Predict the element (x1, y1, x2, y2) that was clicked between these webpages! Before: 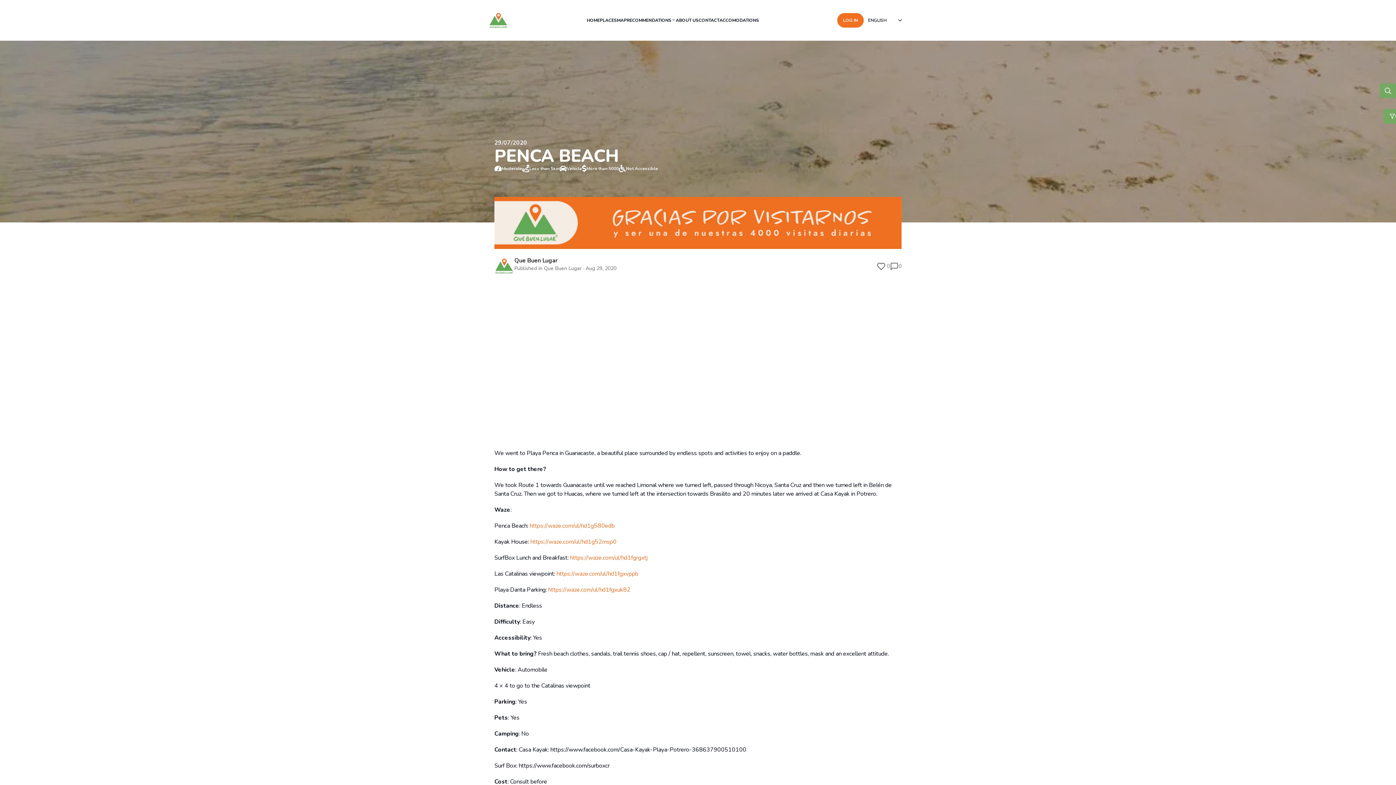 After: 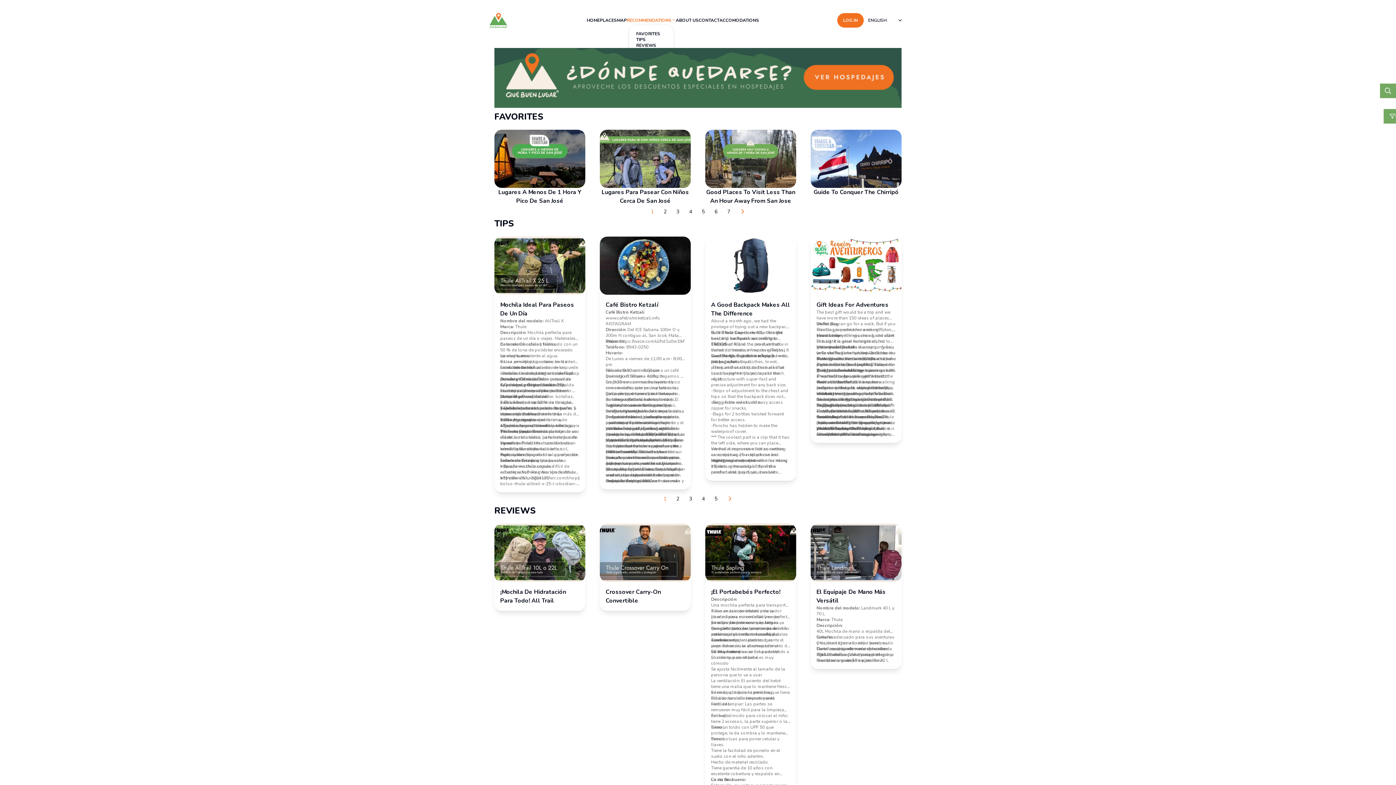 Action: label: RECOMMENDATIONS bbox: (626, 17, 671, 23)